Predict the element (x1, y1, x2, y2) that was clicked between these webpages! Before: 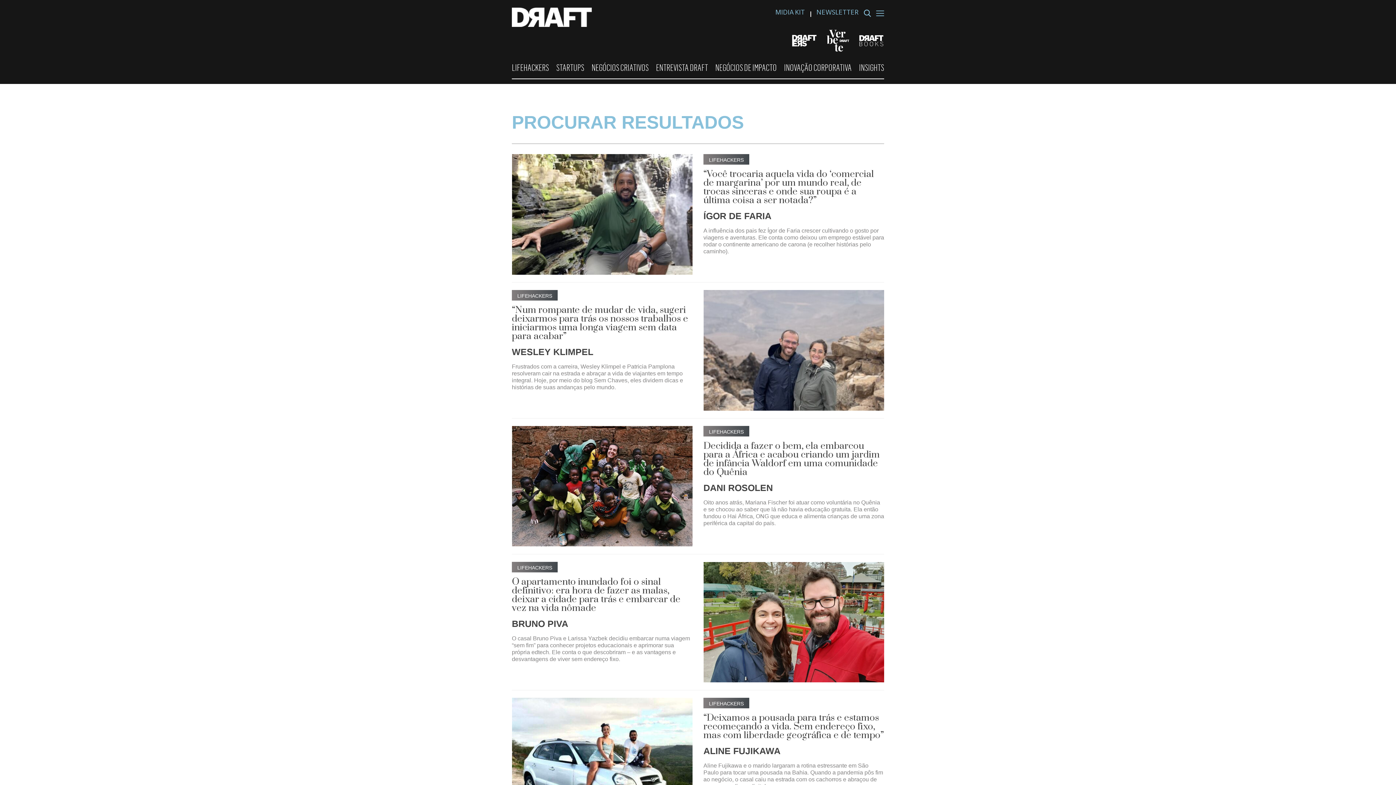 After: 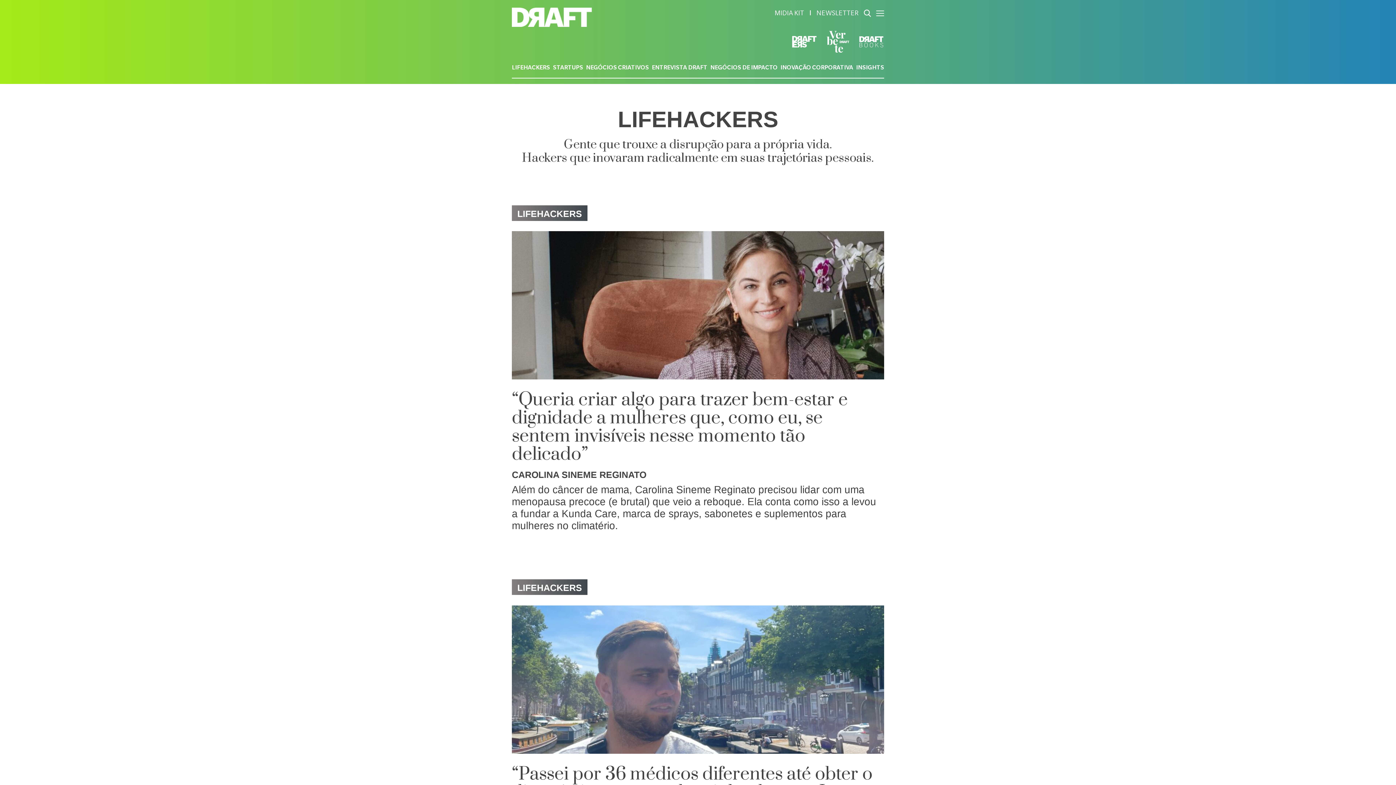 Action: bbox: (512, 292, 557, 298) label: LIFEHACKERS